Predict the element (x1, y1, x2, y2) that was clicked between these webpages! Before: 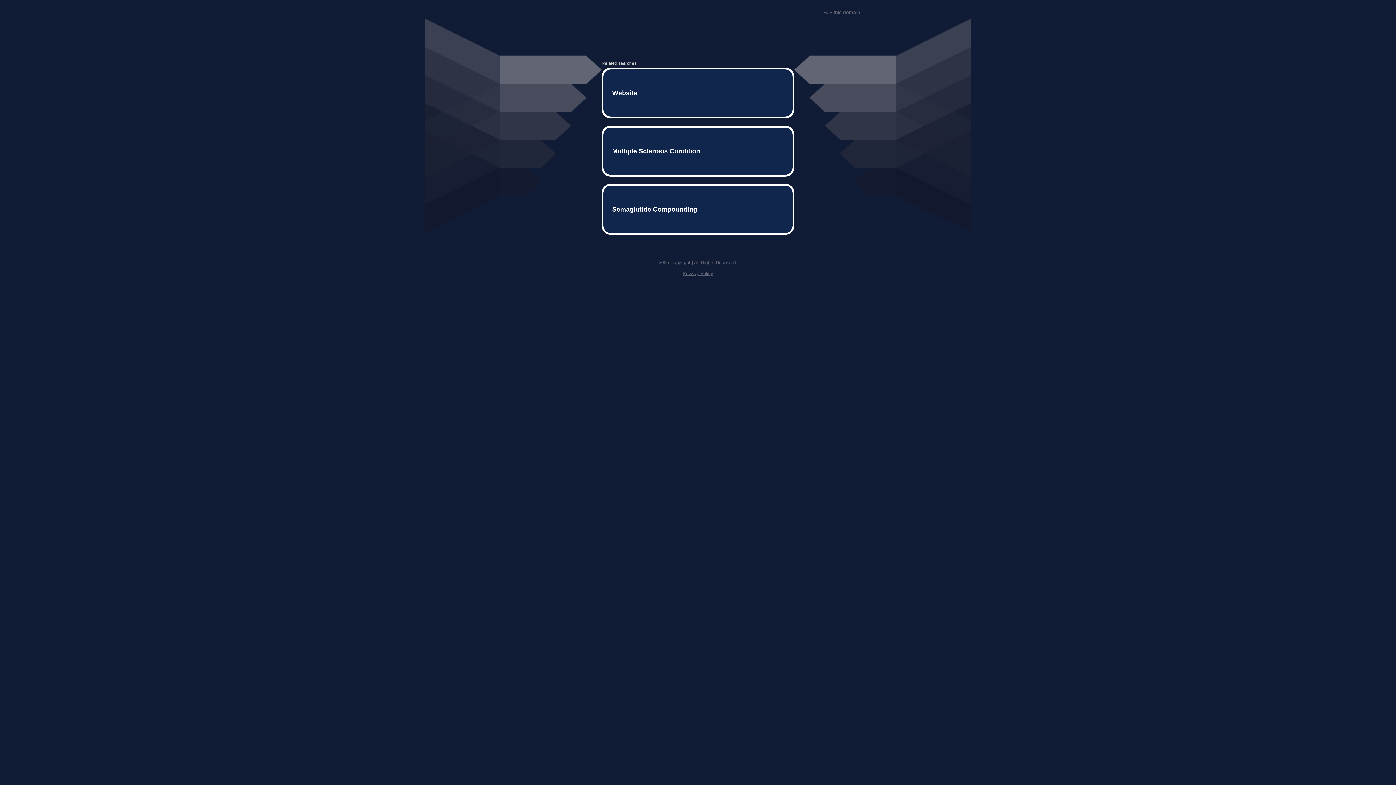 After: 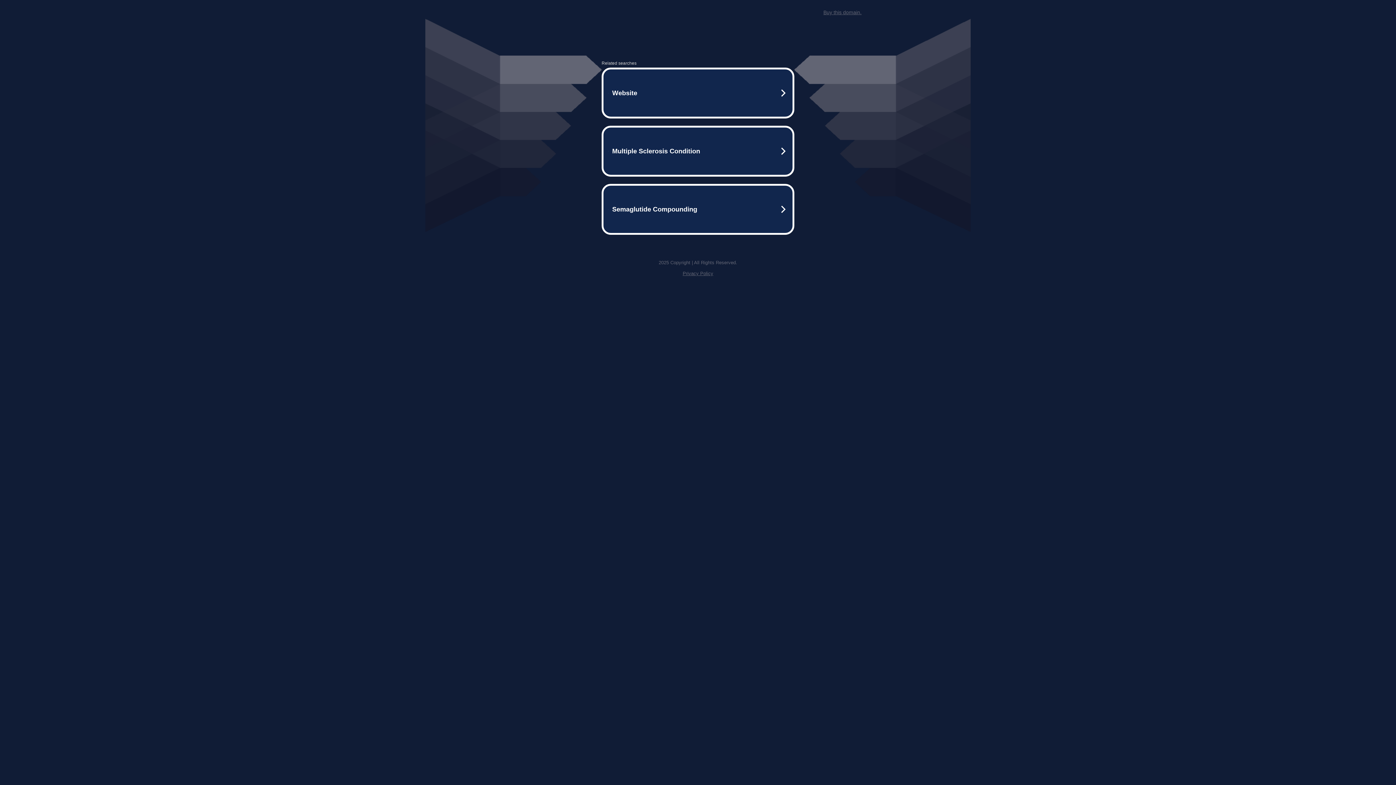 Action: label: Buy this domain. bbox: (823, 9, 861, 15)